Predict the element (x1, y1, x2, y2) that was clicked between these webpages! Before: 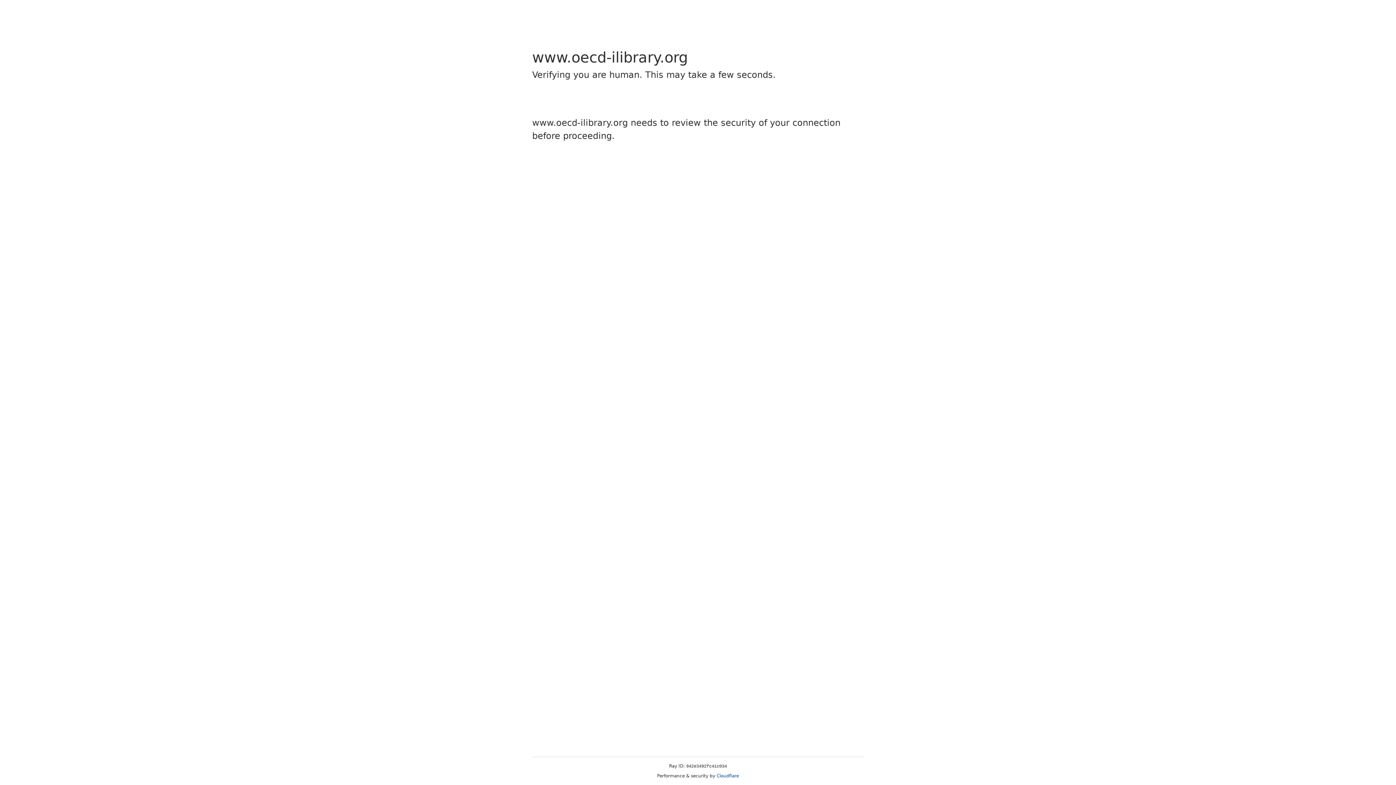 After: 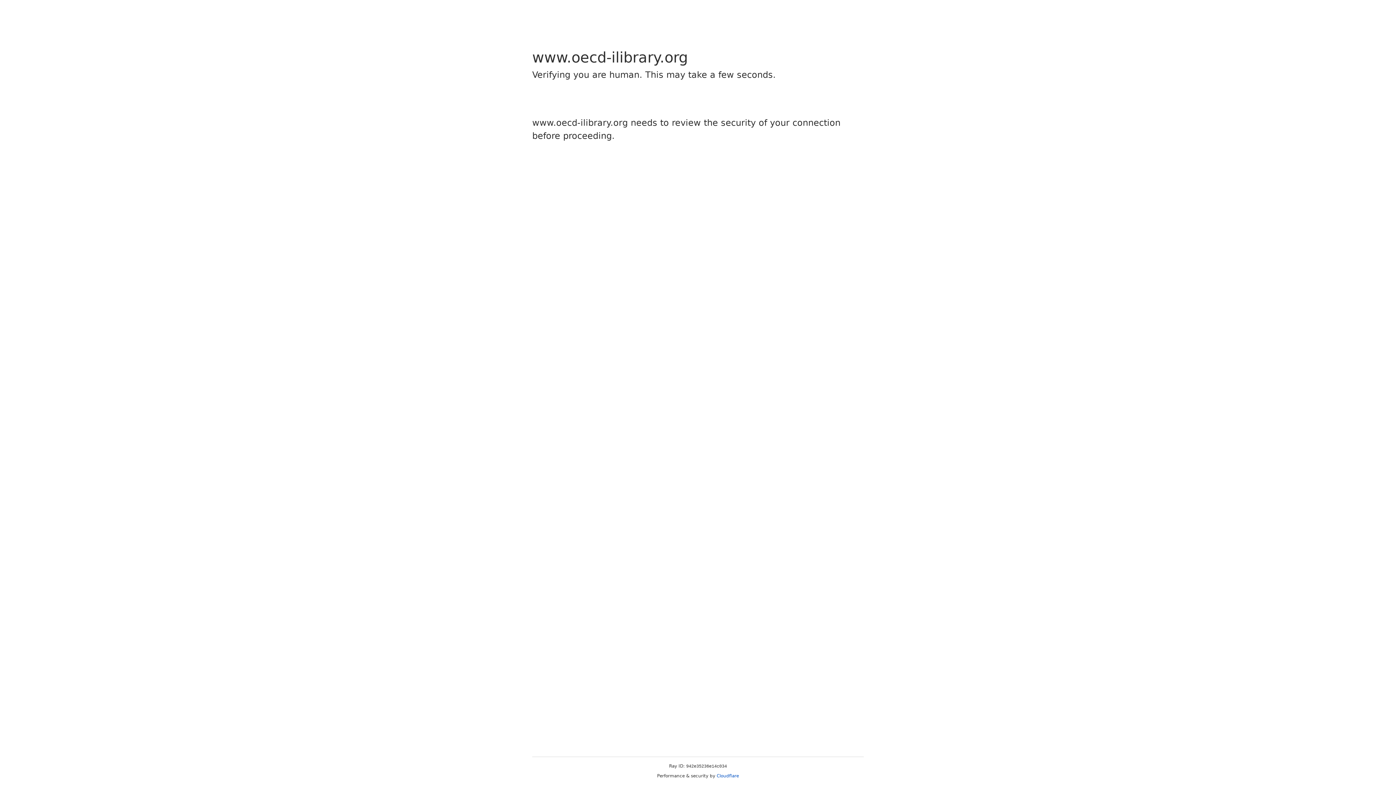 Action: bbox: (716, 773, 739, 778) label: Cloudflare